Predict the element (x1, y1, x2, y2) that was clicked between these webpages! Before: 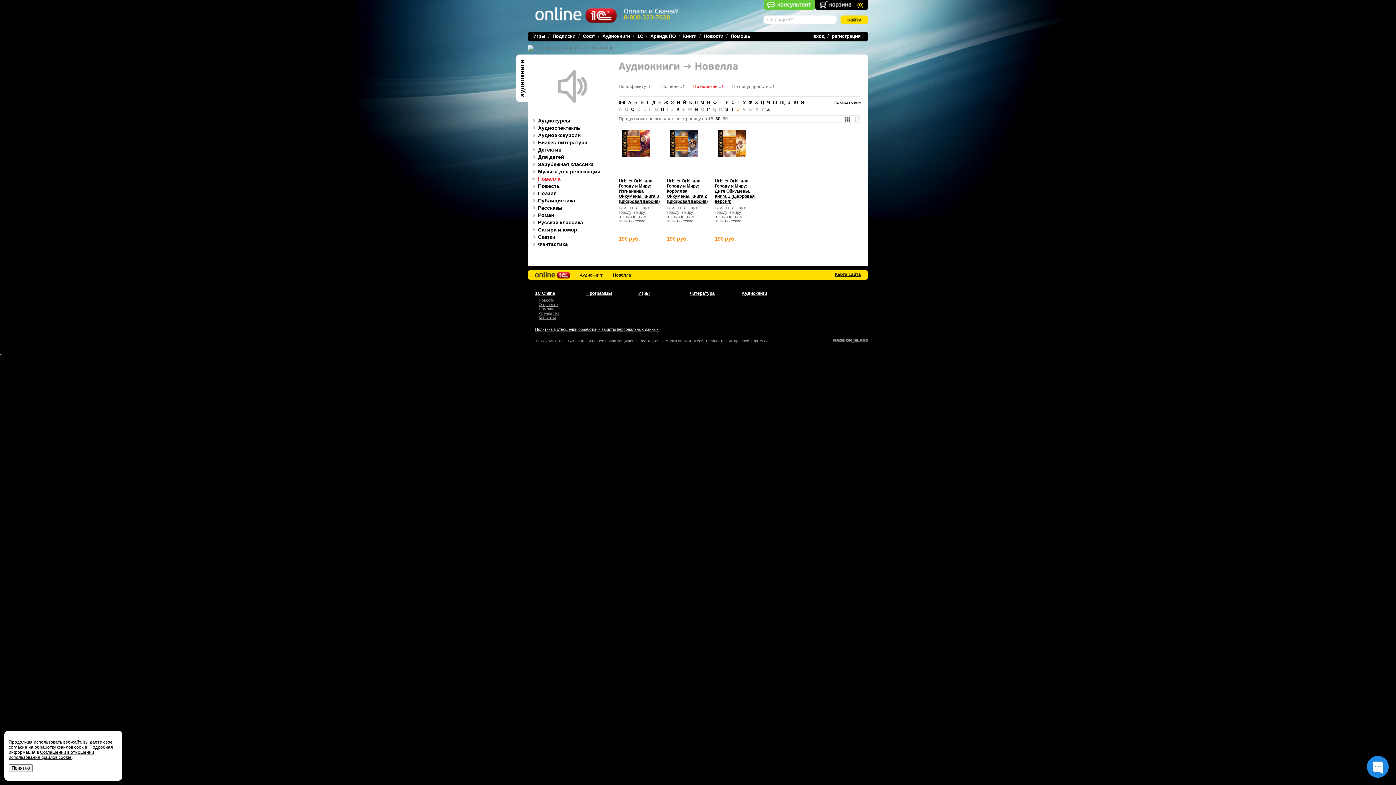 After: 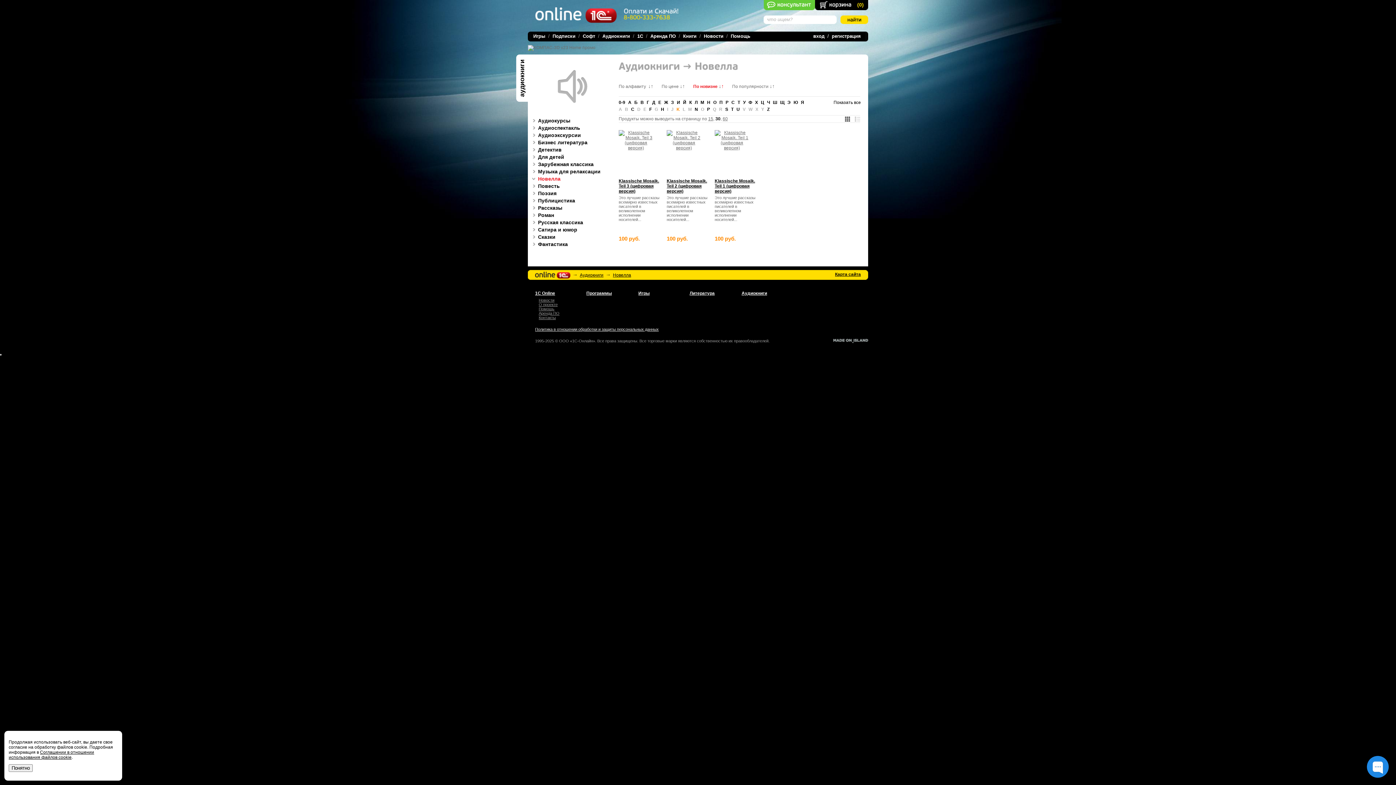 Action: label: K bbox: (676, 106, 680, 112)